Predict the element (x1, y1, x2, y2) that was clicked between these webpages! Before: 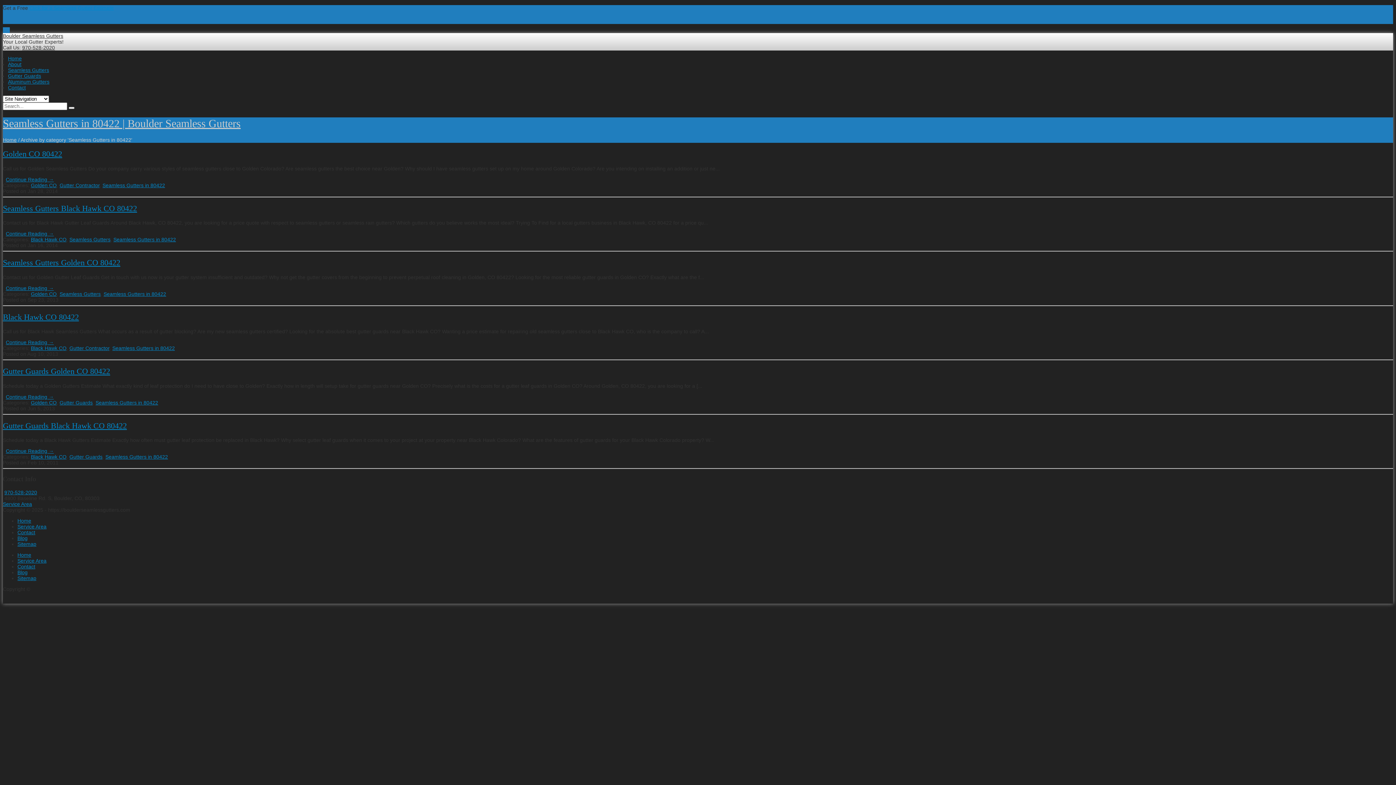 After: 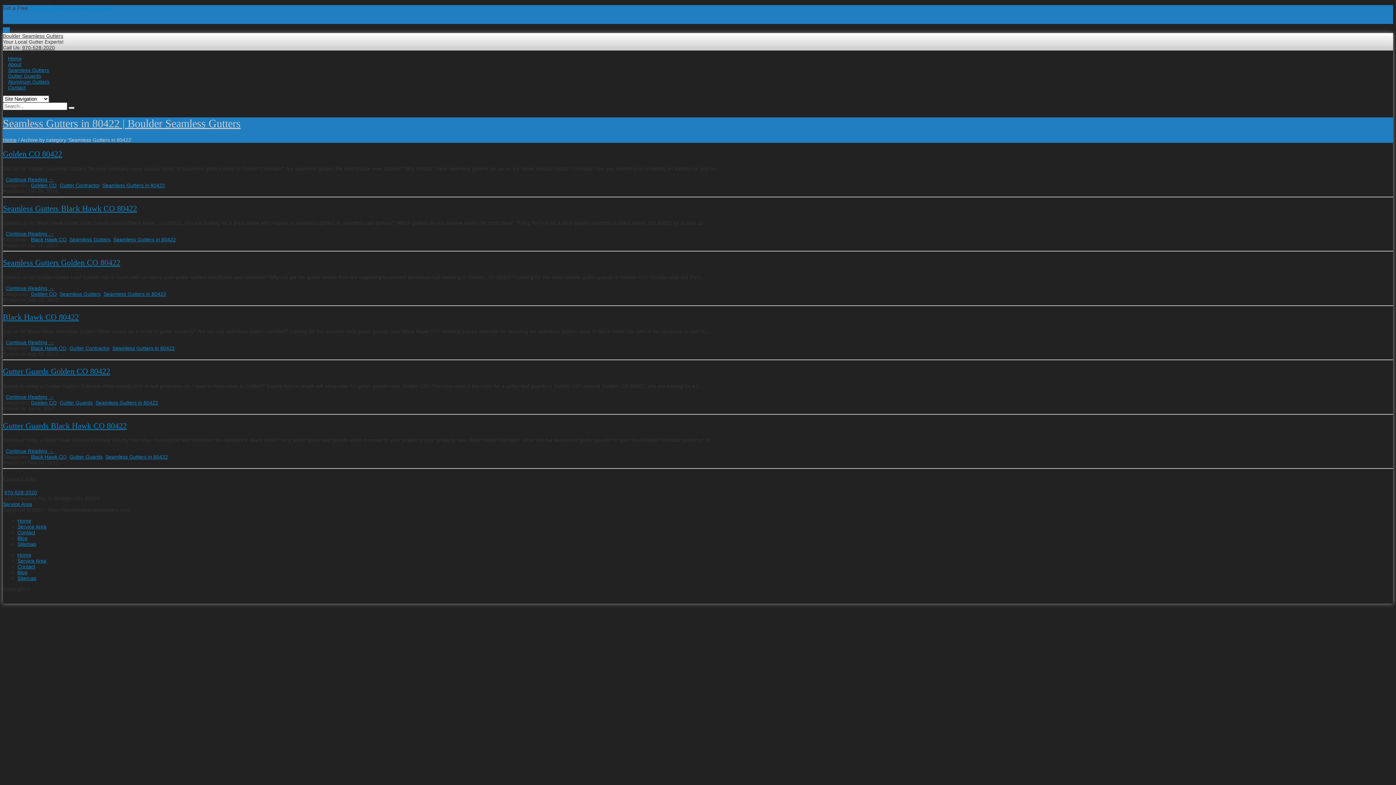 Action: bbox: (2, 33, 63, 38) label: Boulder Seamless Gutters